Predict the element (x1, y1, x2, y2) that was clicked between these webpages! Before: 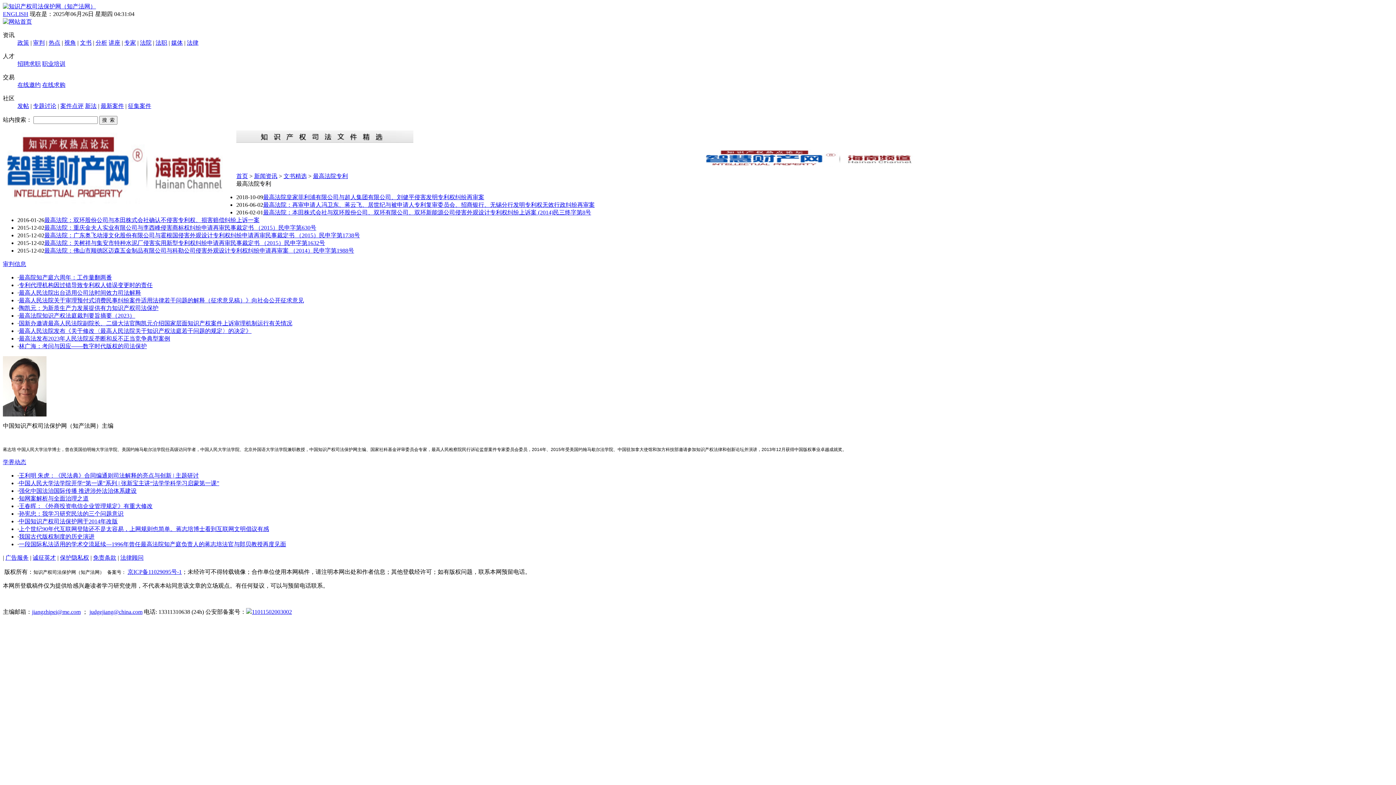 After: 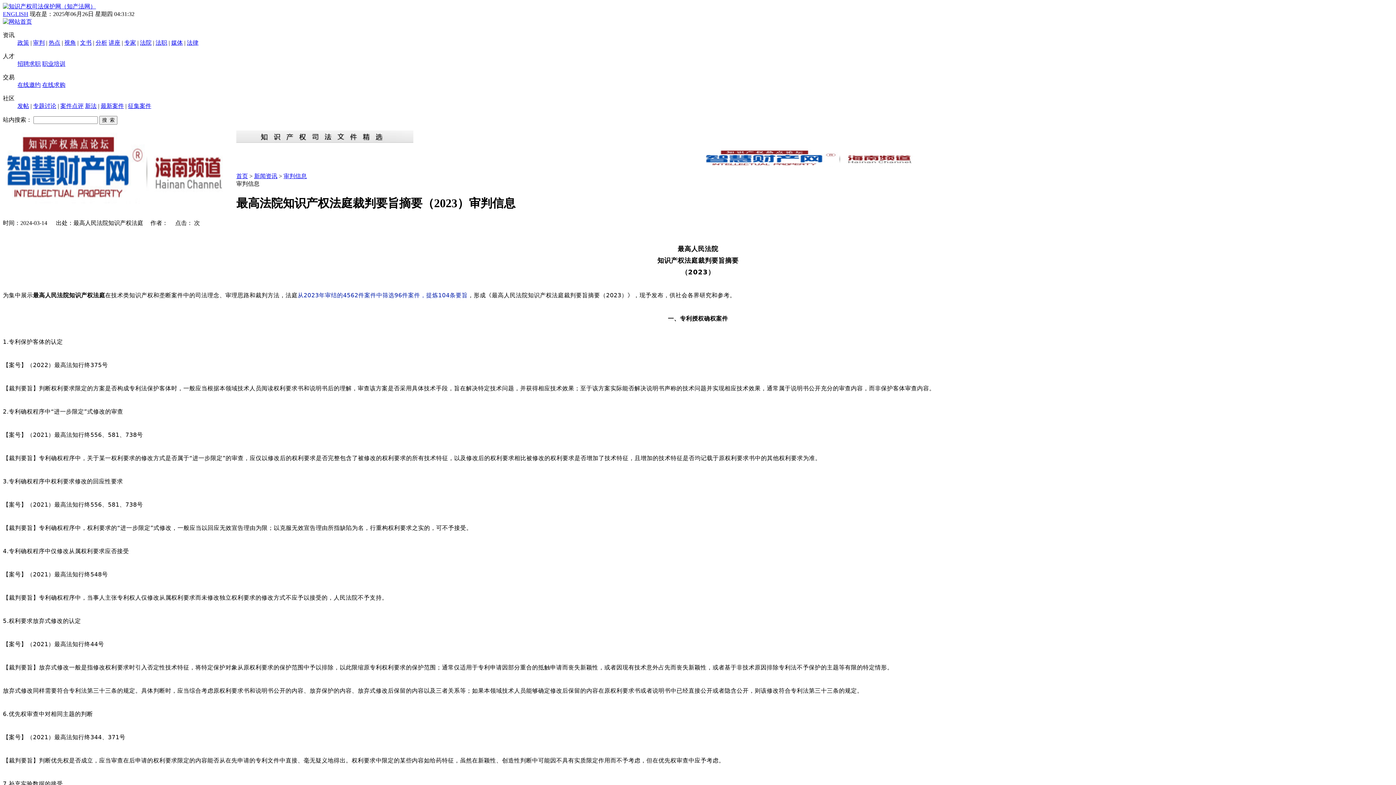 Action: bbox: (18, 312, 135, 318) label: 最高法院知识产权法庭裁判要旨摘要（2023）